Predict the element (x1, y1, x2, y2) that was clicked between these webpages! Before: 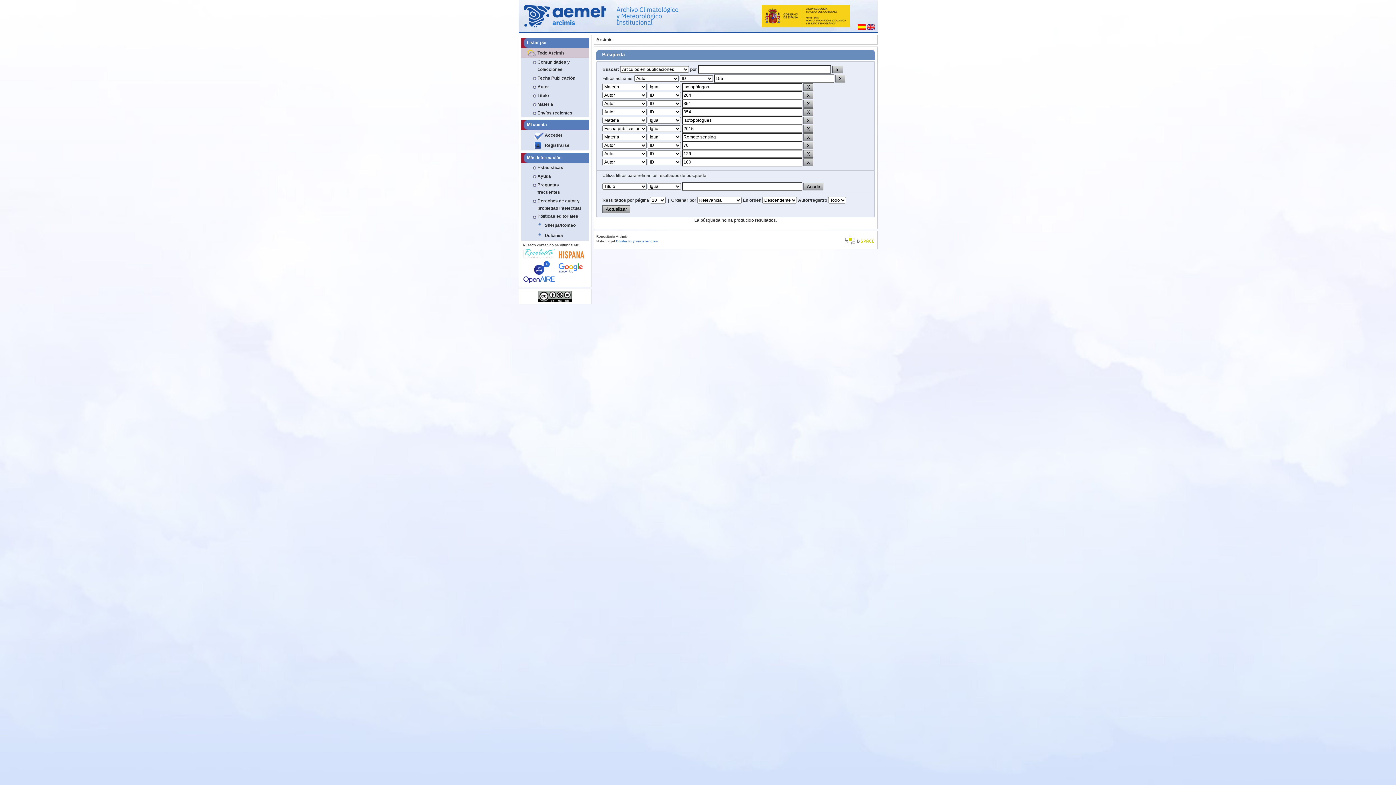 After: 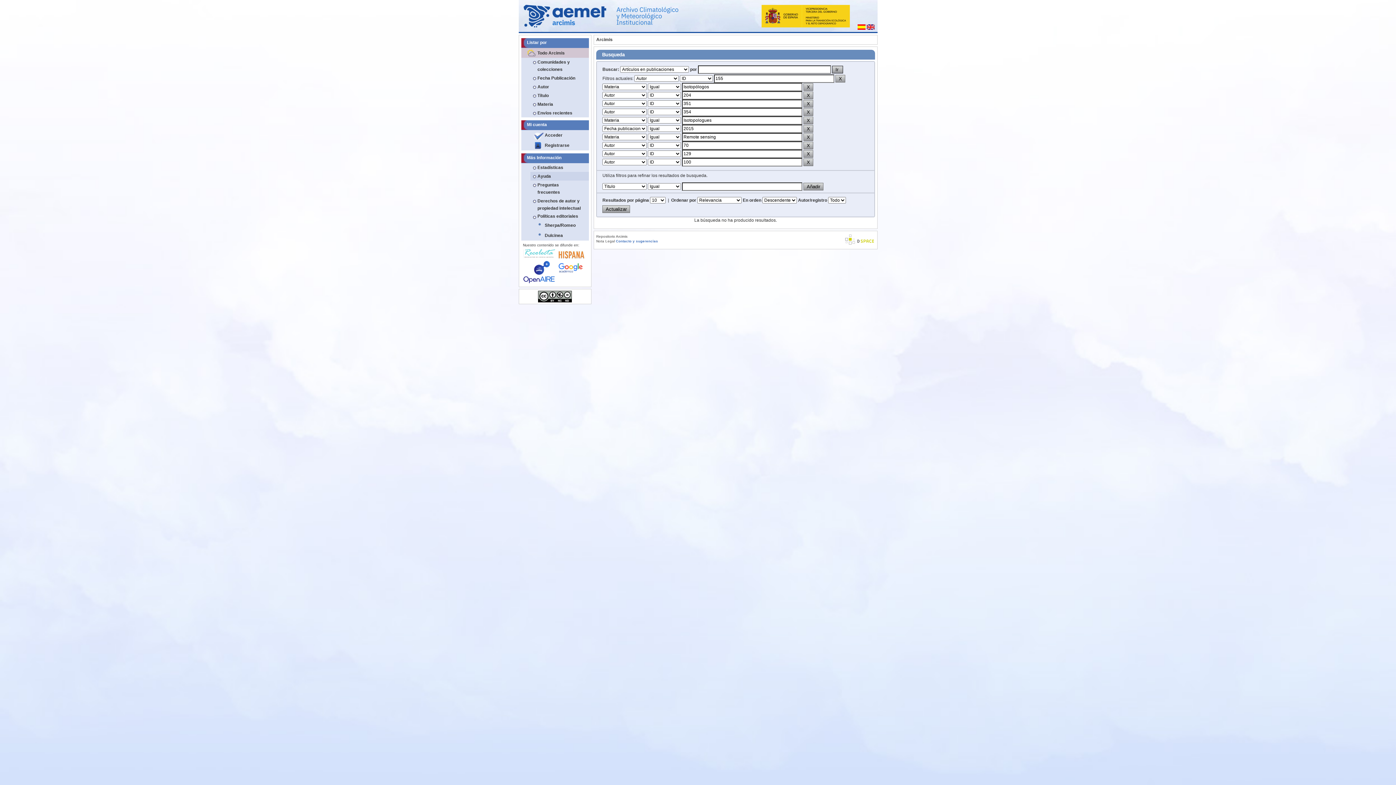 Action: label: Ayuda bbox: (530, 171, 588, 180)